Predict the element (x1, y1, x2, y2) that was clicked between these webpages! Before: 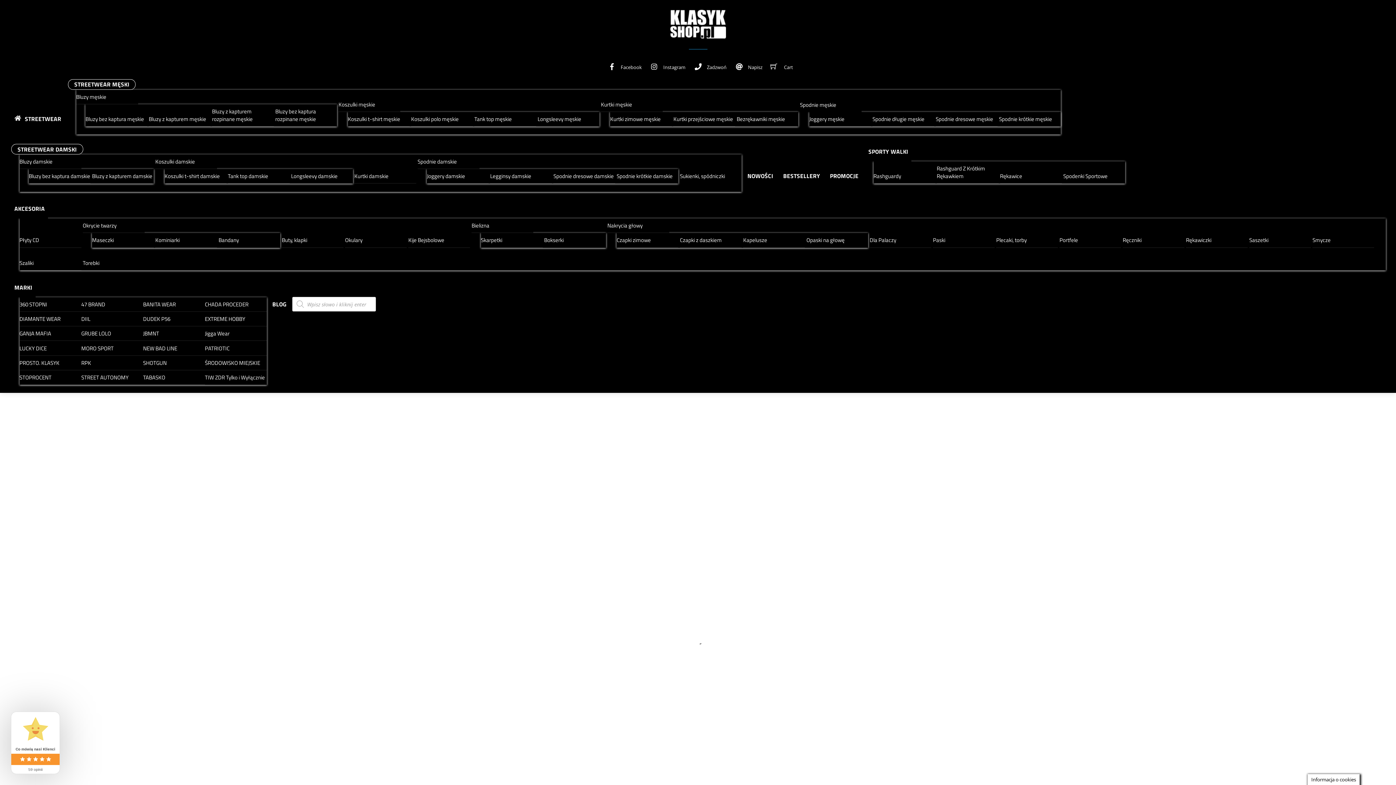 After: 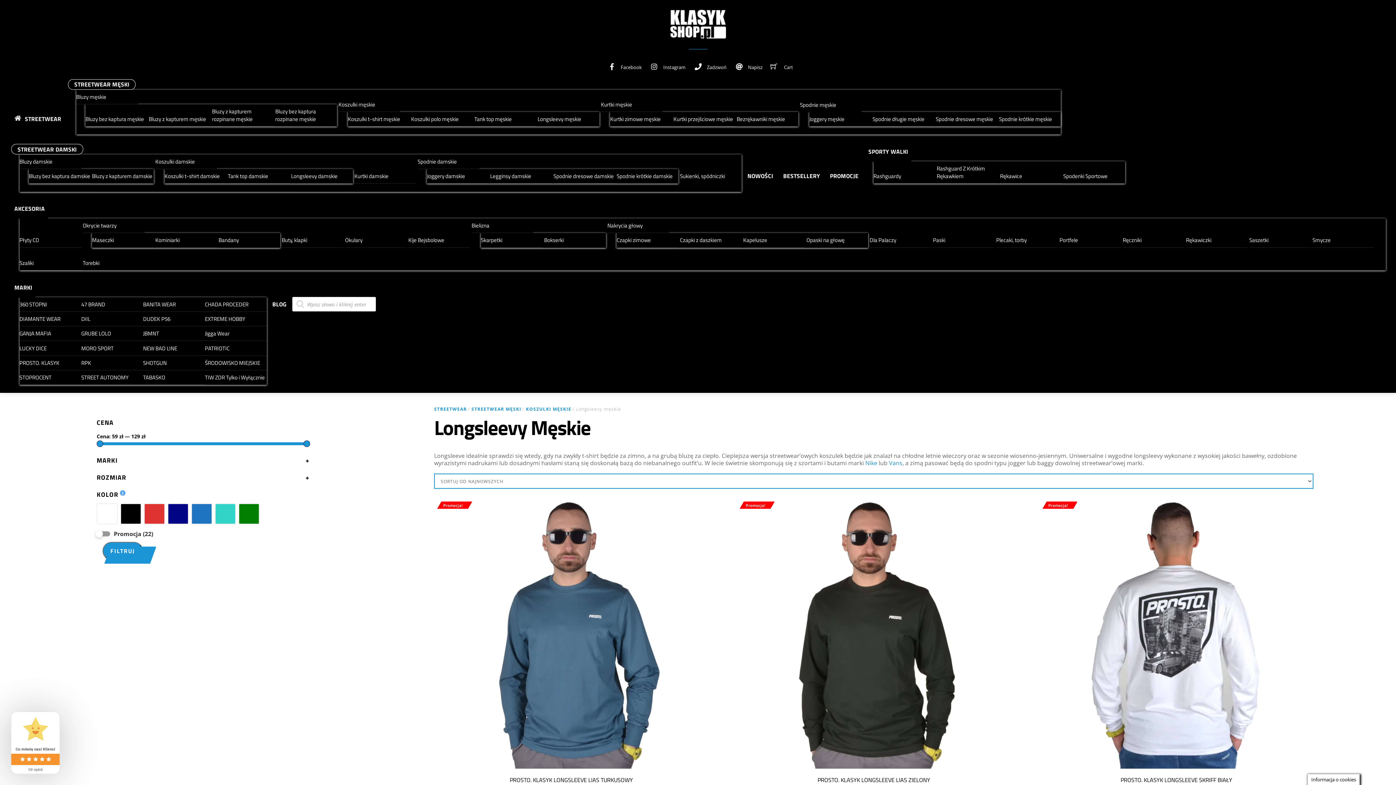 Action: label: Longsleevy męskie bbox: (537, 111, 599, 126)